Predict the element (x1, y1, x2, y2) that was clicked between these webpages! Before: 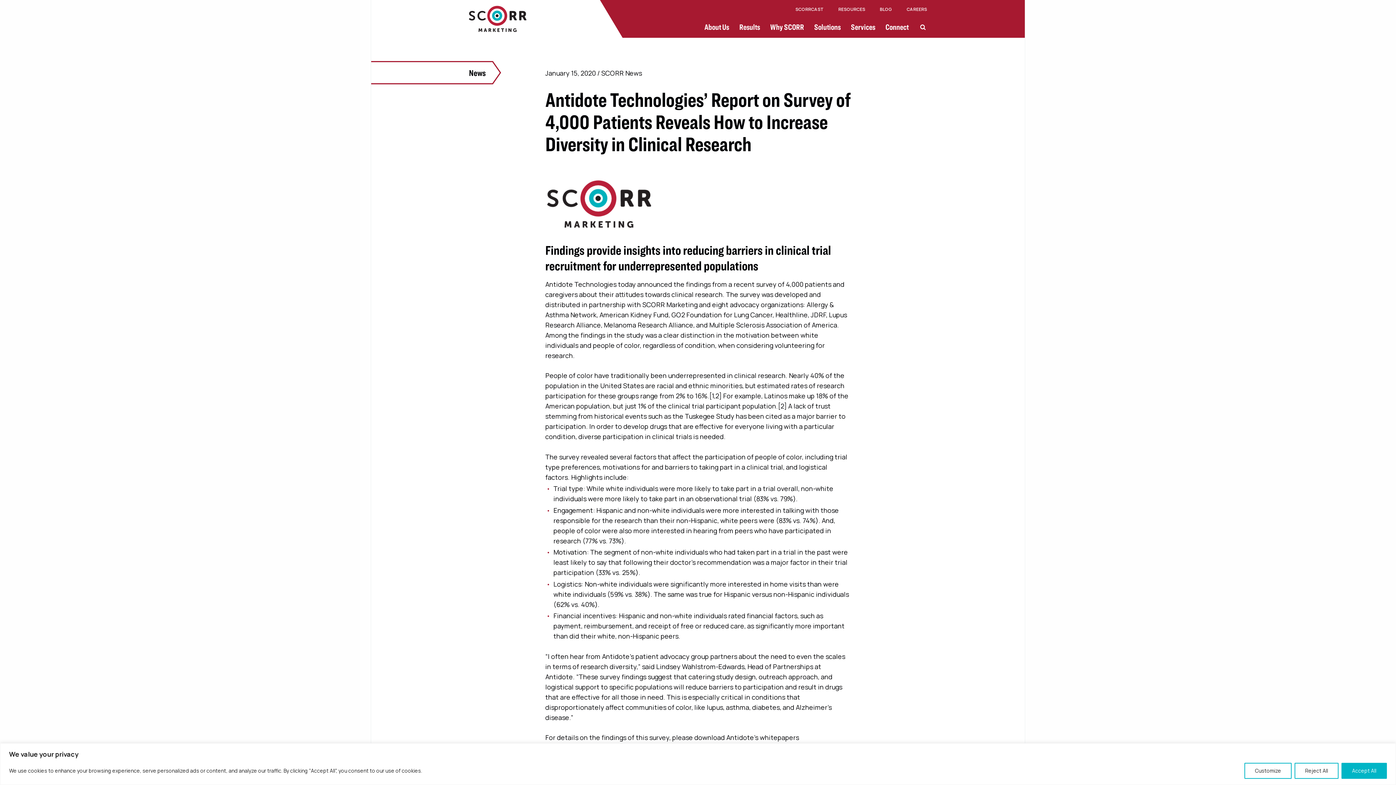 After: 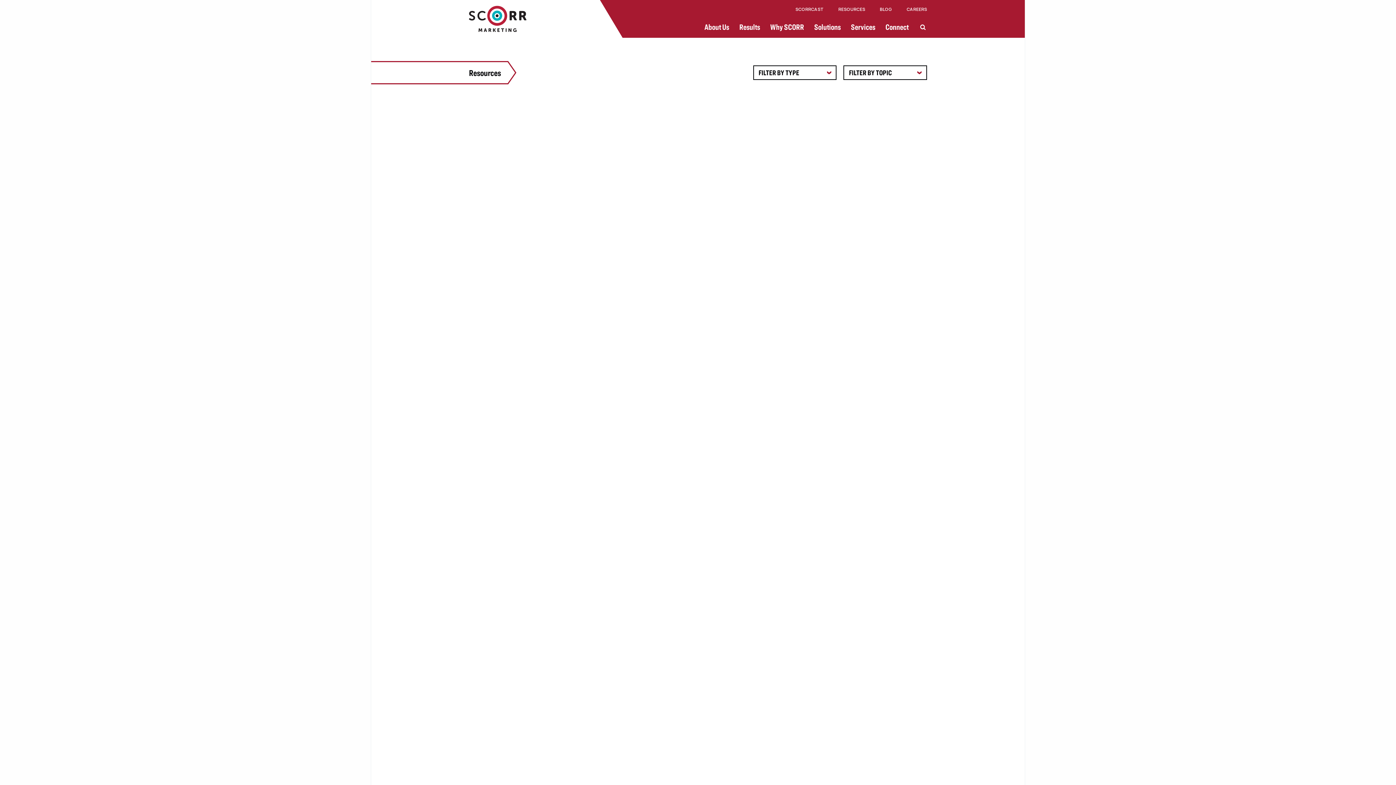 Action: bbox: (838, 6, 865, 12) label: RESOURCES